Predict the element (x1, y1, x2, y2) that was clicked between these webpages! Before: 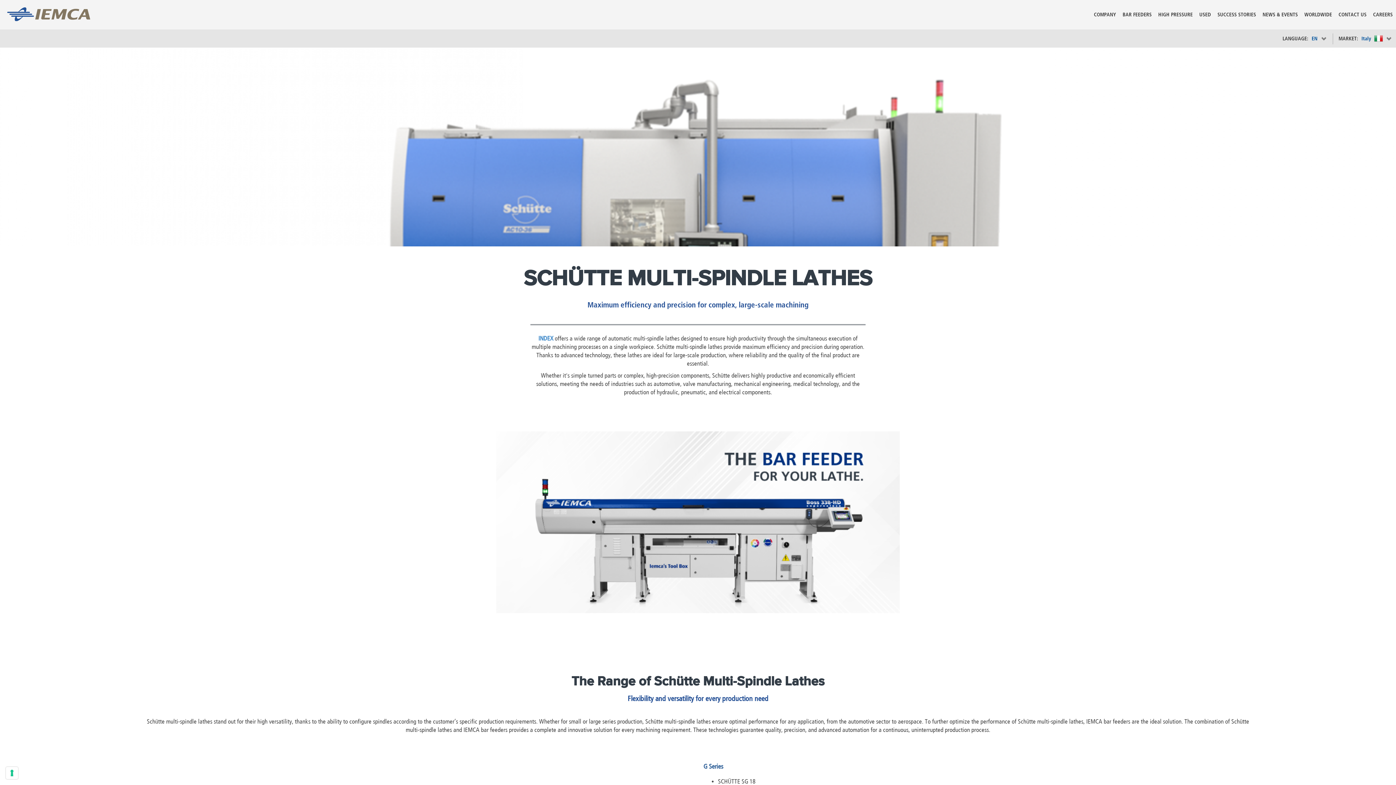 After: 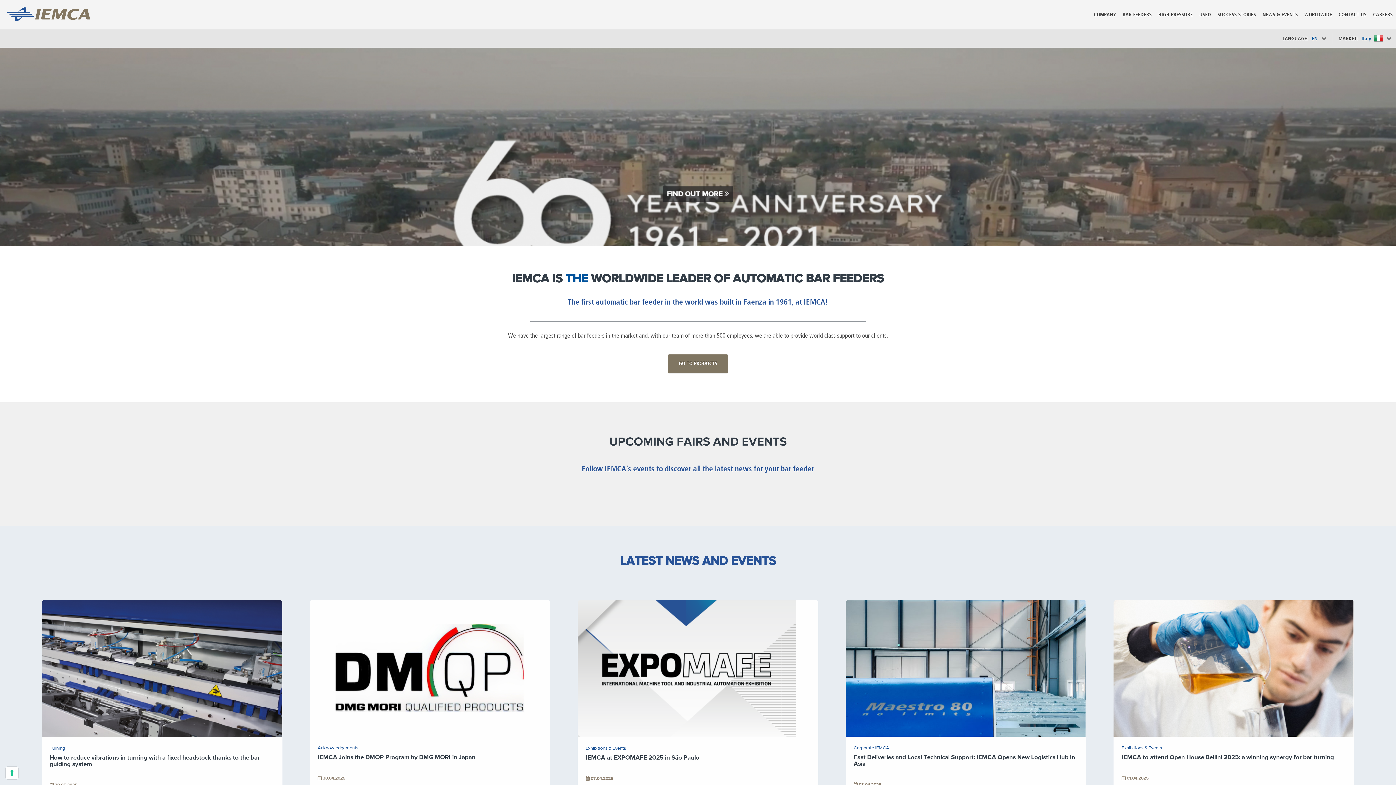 Action: bbox: (0, 0, 97, 24)